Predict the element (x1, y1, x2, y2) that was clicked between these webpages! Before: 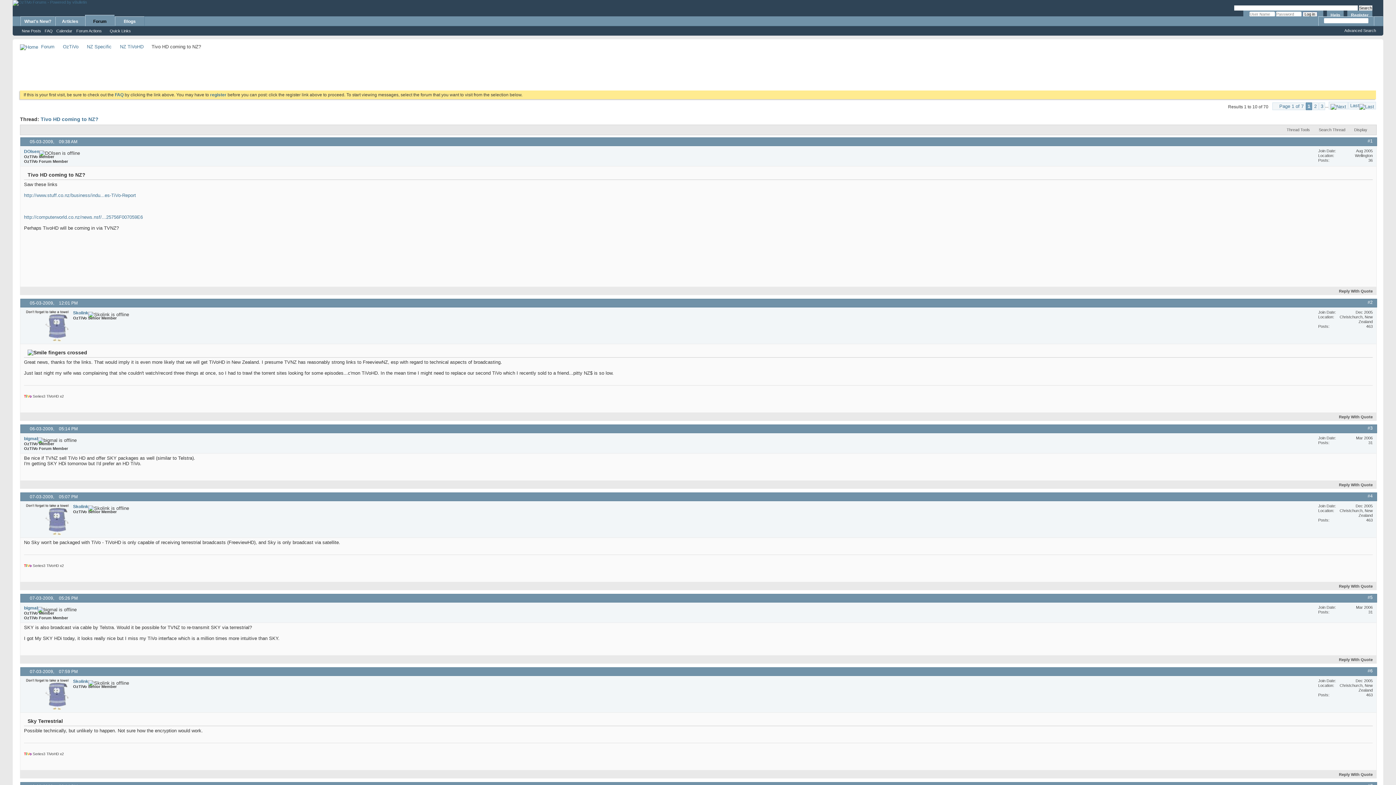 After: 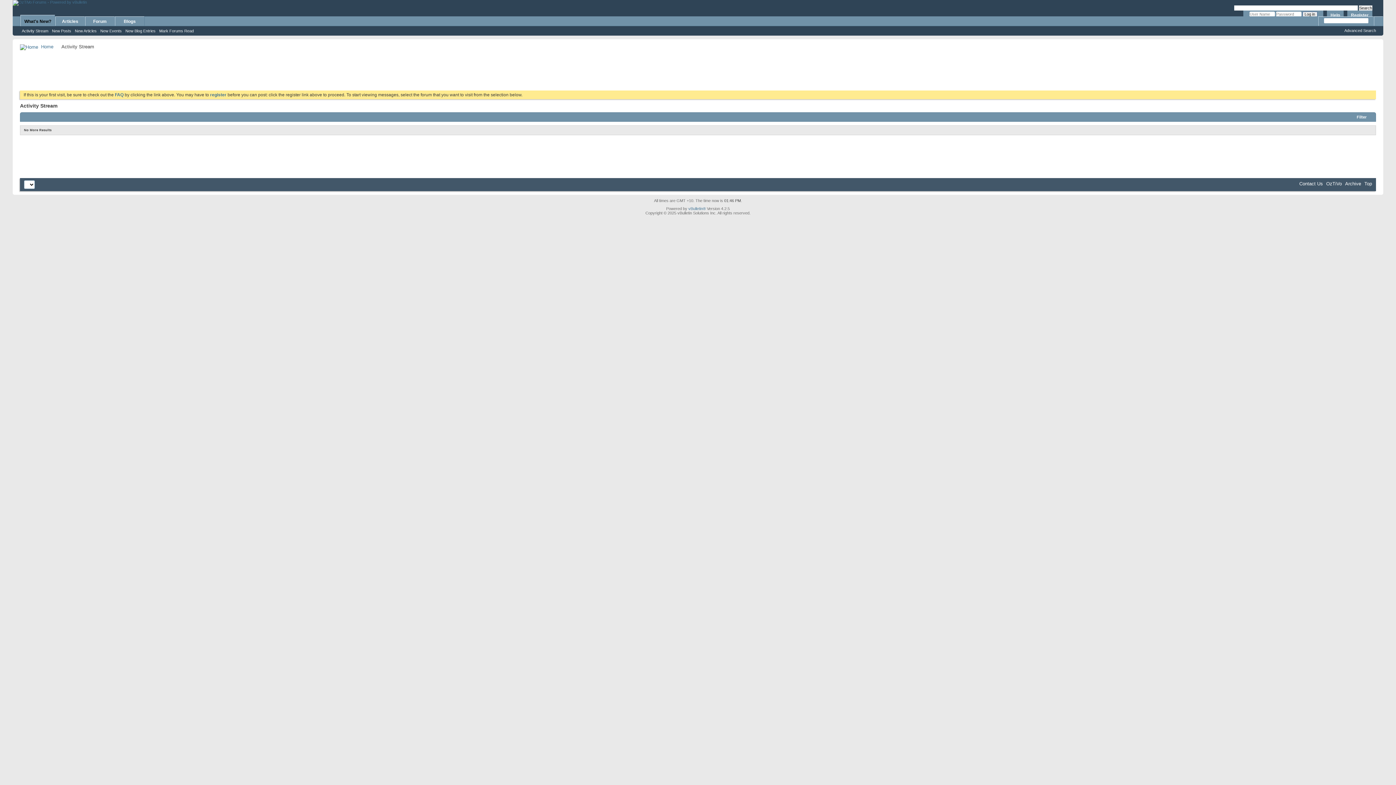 Action: bbox: (20, 16, 54, 26) label: What's New?